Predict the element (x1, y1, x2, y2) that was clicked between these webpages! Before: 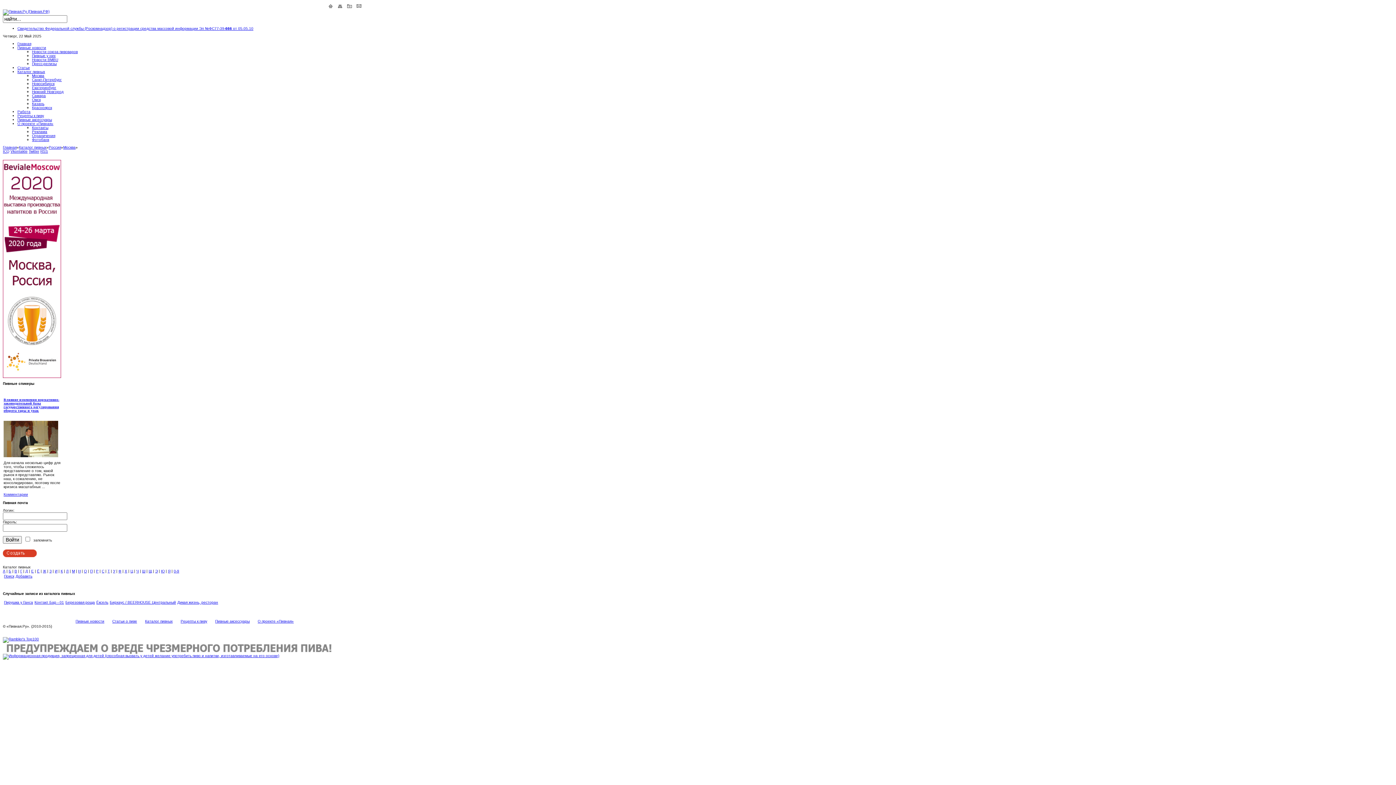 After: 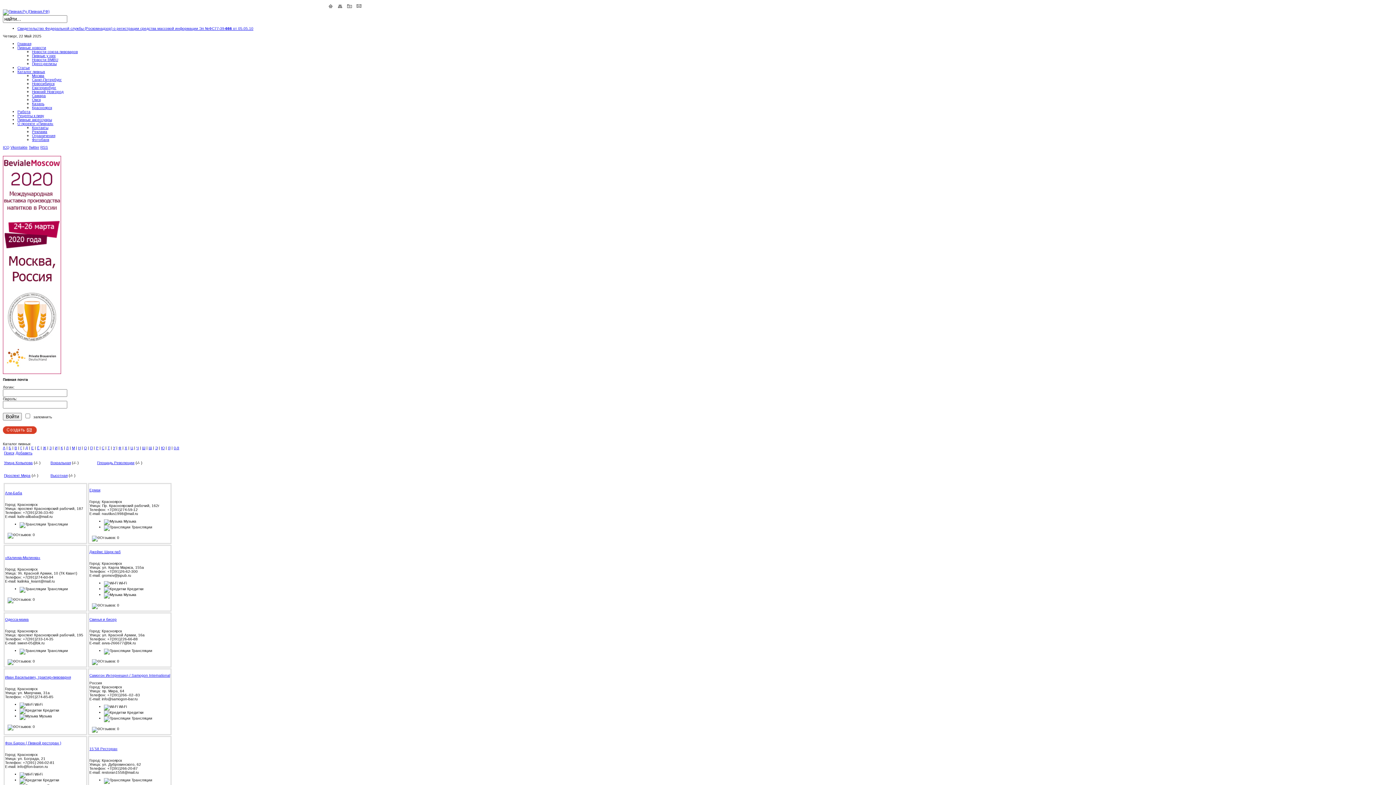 Action: label: Красноярск bbox: (32, 105, 52, 109)